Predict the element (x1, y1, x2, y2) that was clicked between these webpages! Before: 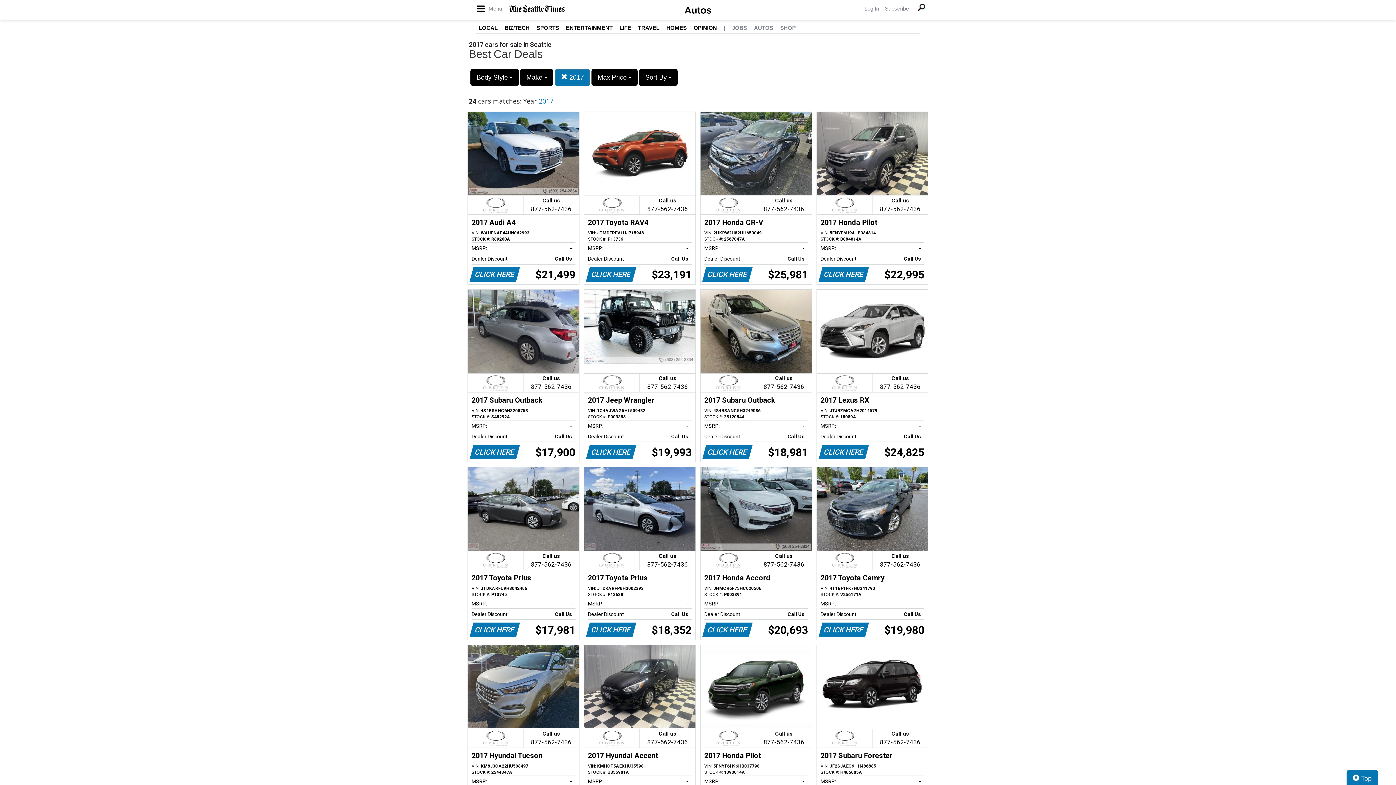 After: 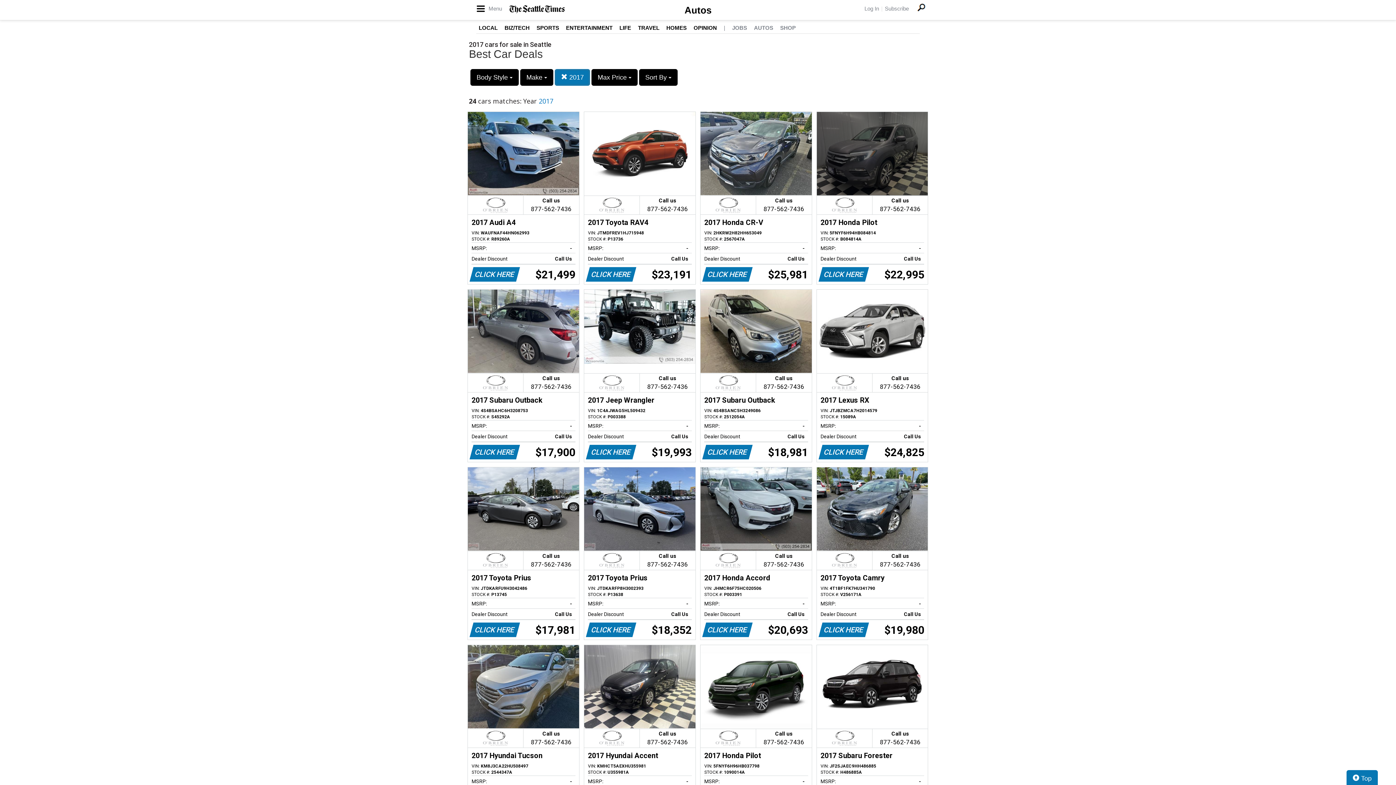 Action: label: Call us

877-562-7436
2017 Honda Pilot
VIN: 5FNYF6H94HB084814
STOCK #: B084814A
MSRP:
-   
Dealer Discount
Call Us   
CLICK HERE
$22,995 bbox: (817, 112, 928, 284)